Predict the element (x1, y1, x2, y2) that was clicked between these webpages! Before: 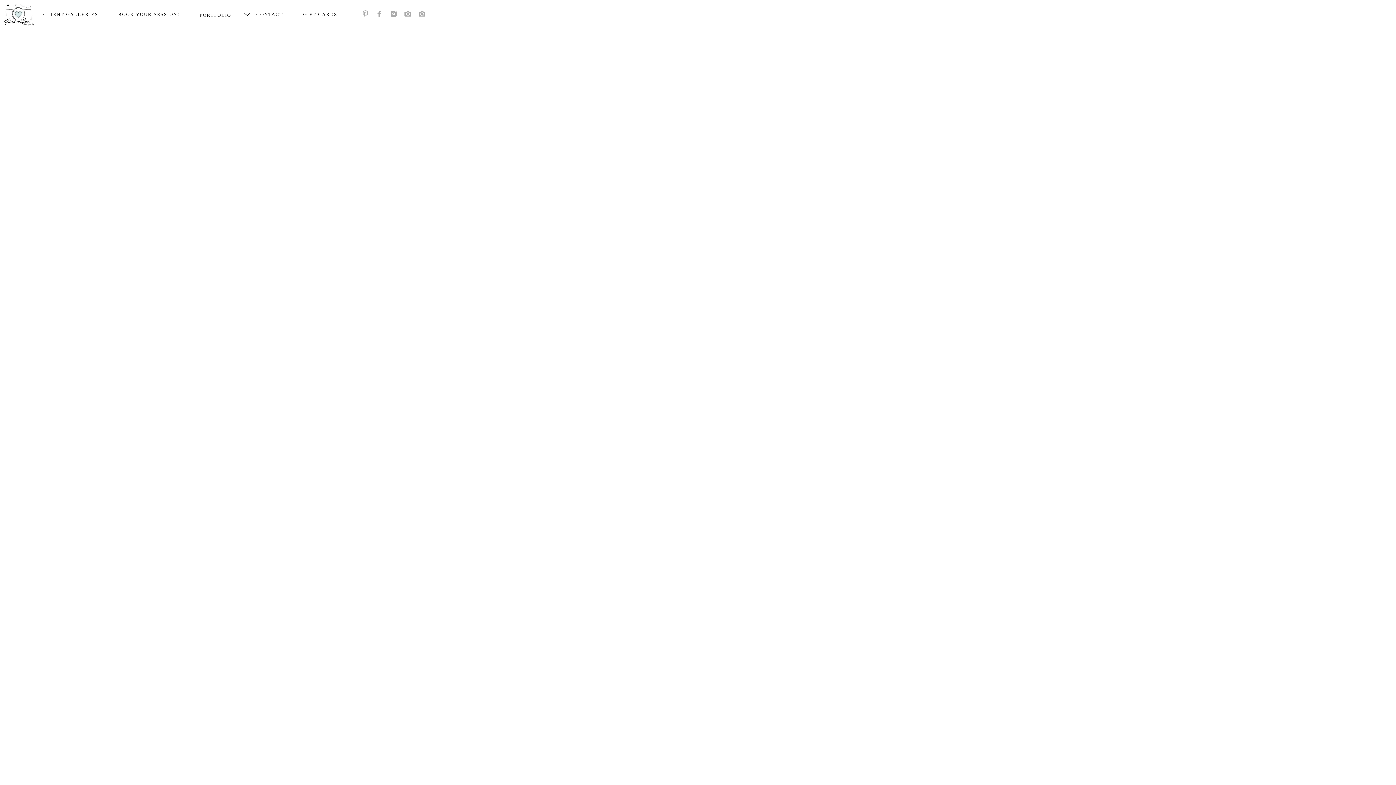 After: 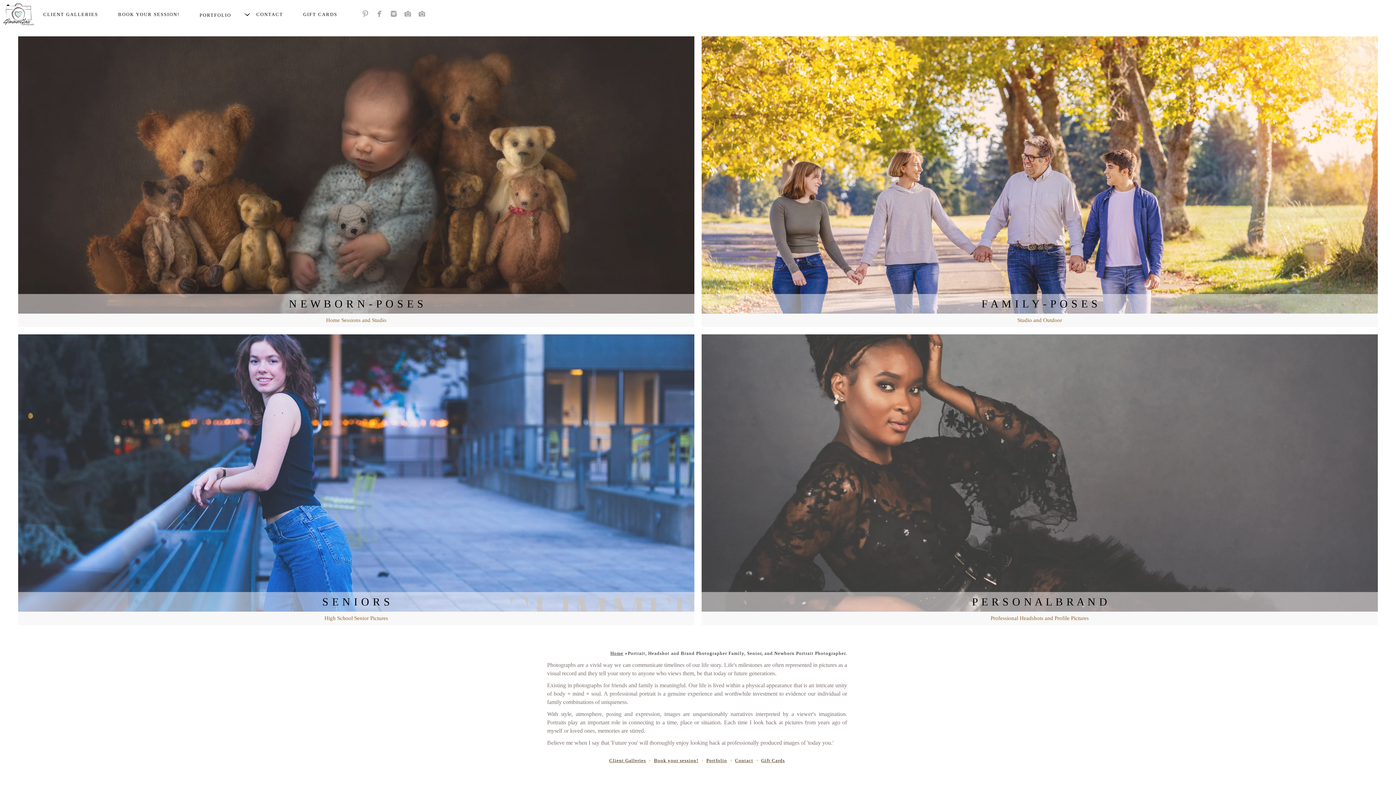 Action: bbox: (0, 0, 37, 29)